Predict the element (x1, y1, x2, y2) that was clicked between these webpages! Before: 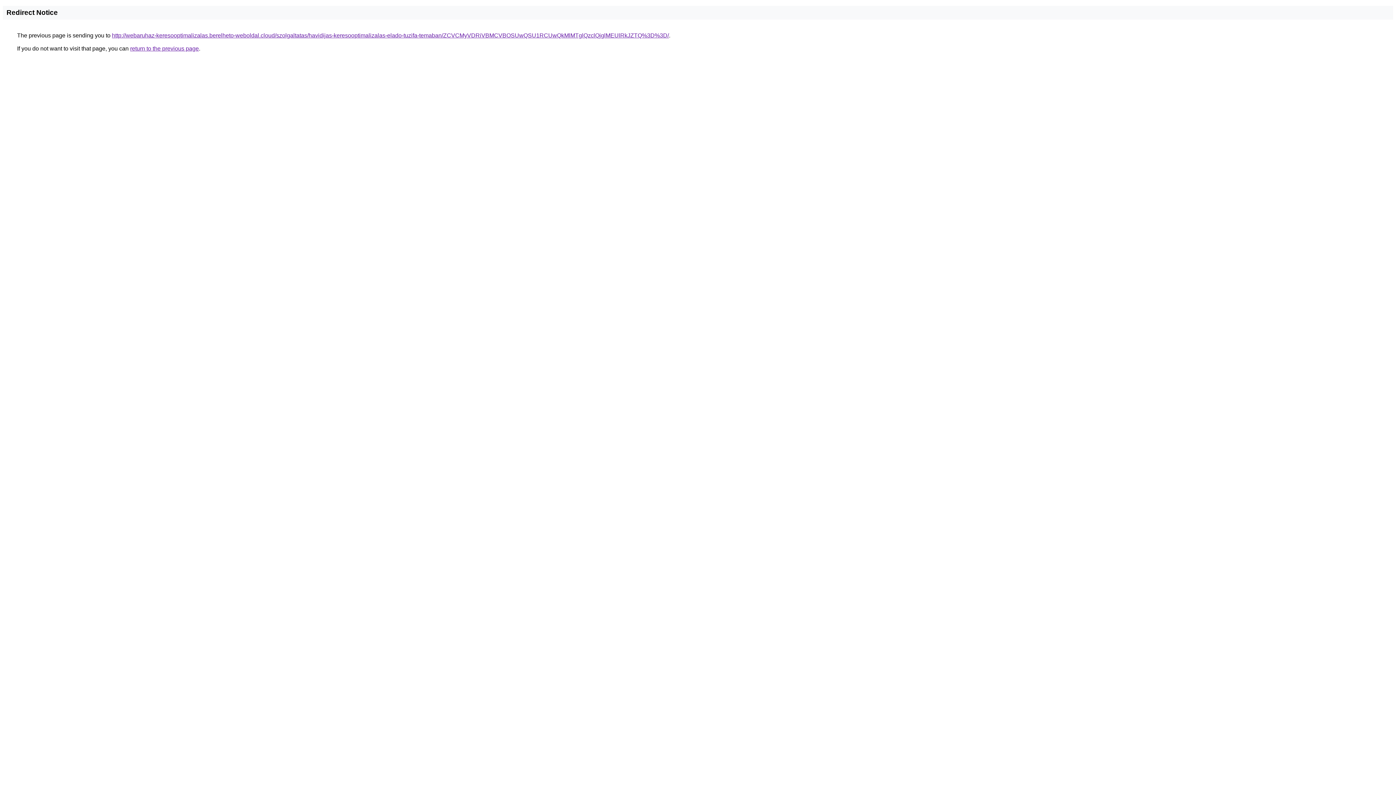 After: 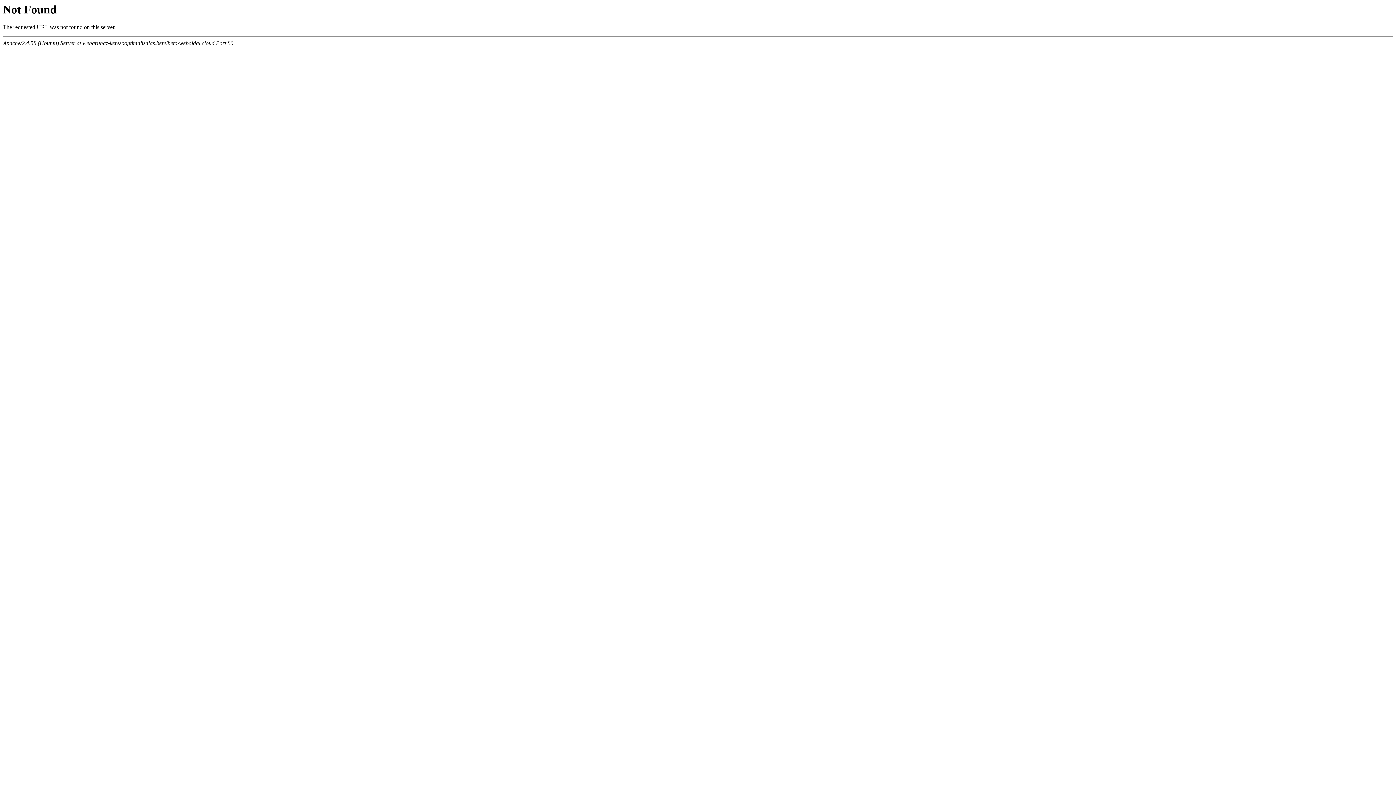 Action: bbox: (112, 32, 669, 38) label: http://webaruhaz-keresooptimalizalas.berelheto-weboldal.cloud/szolgaltatas/havidijas-keresooptimalizalas-elado-tuzifa-temaban/ZCVCMyVDRiVBMCVBOSUwQSU1RCUwQkMlMTglQzclQjglMEUlRkJZTQ%3D%3D/